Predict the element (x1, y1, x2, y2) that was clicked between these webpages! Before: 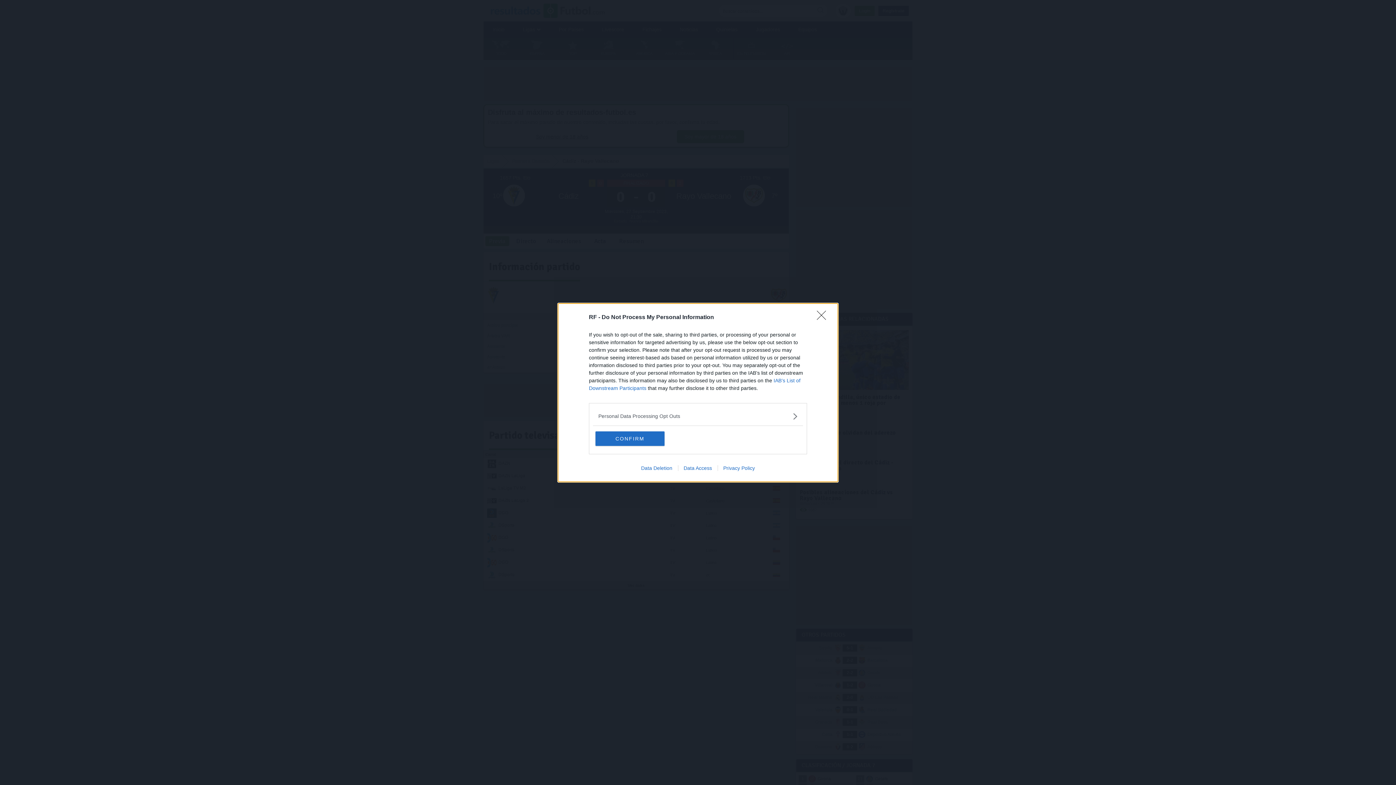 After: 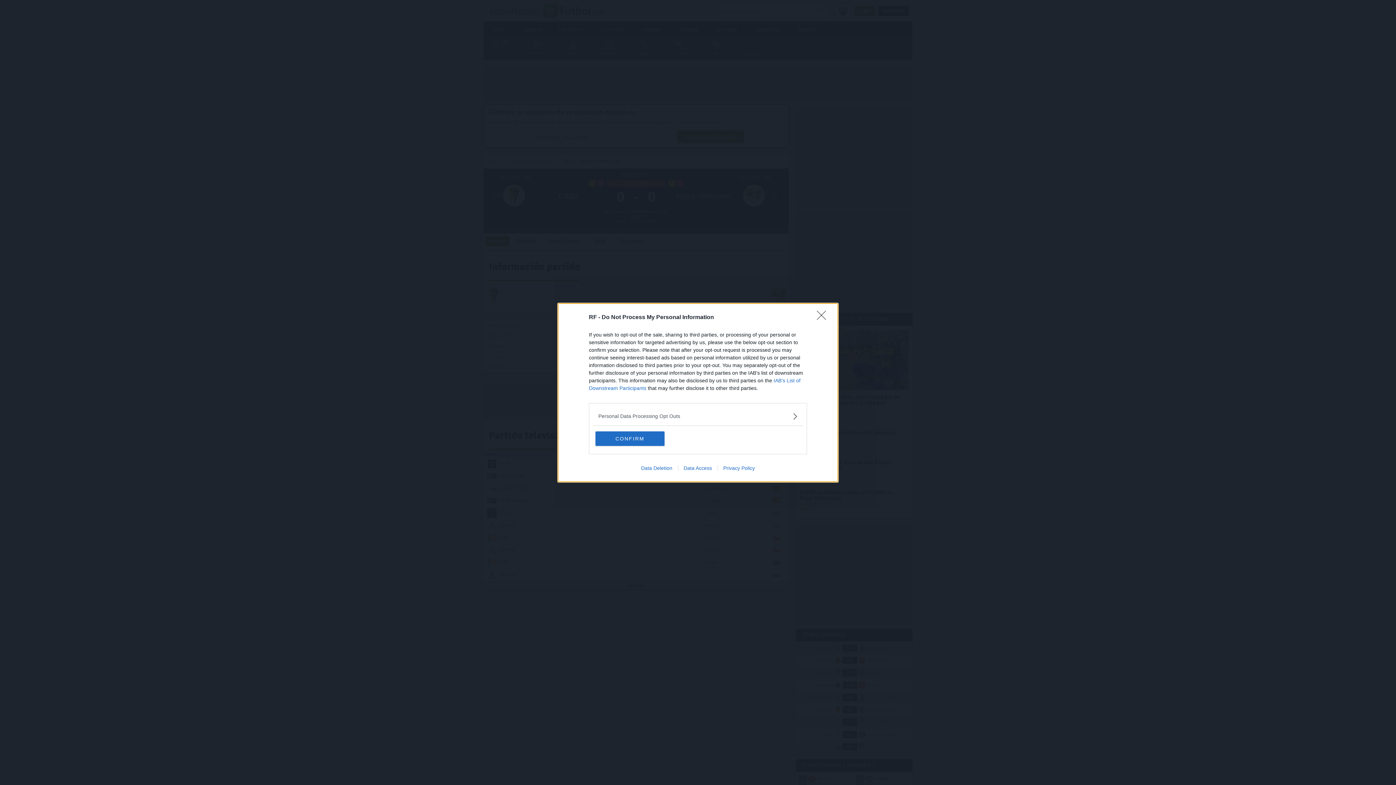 Action: label: Data Access bbox: (678, 465, 717, 471)